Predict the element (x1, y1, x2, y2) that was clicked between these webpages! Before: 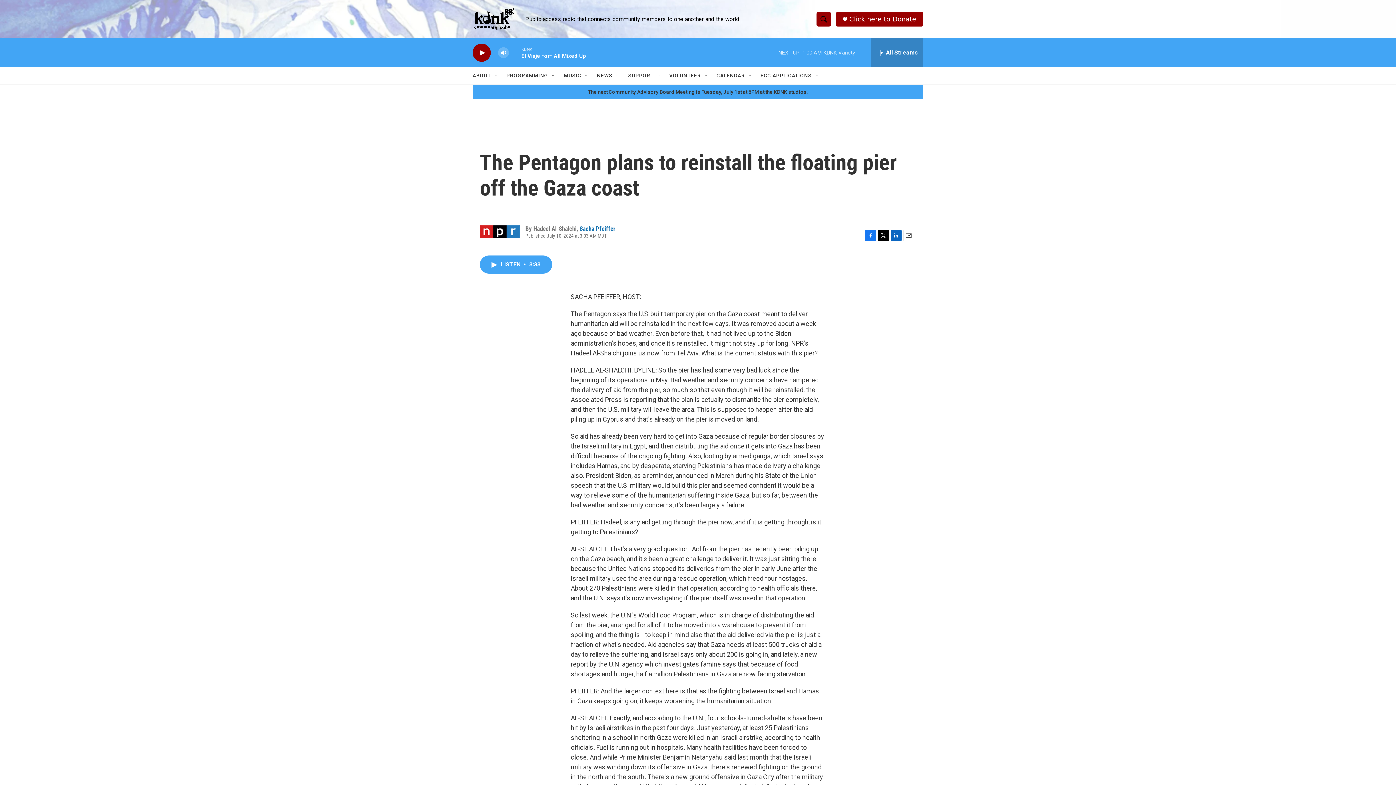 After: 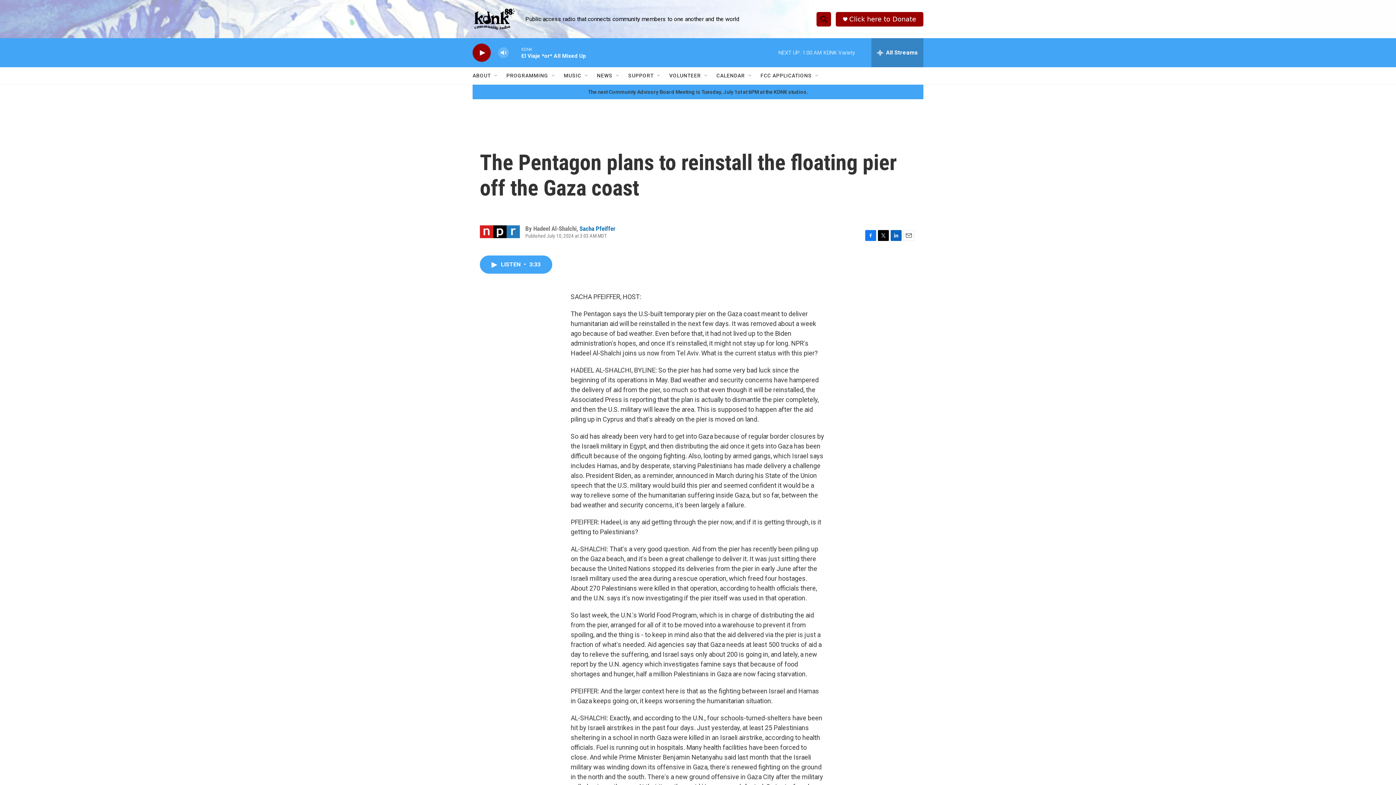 Action: bbox: (903, 230, 914, 241) label: Email